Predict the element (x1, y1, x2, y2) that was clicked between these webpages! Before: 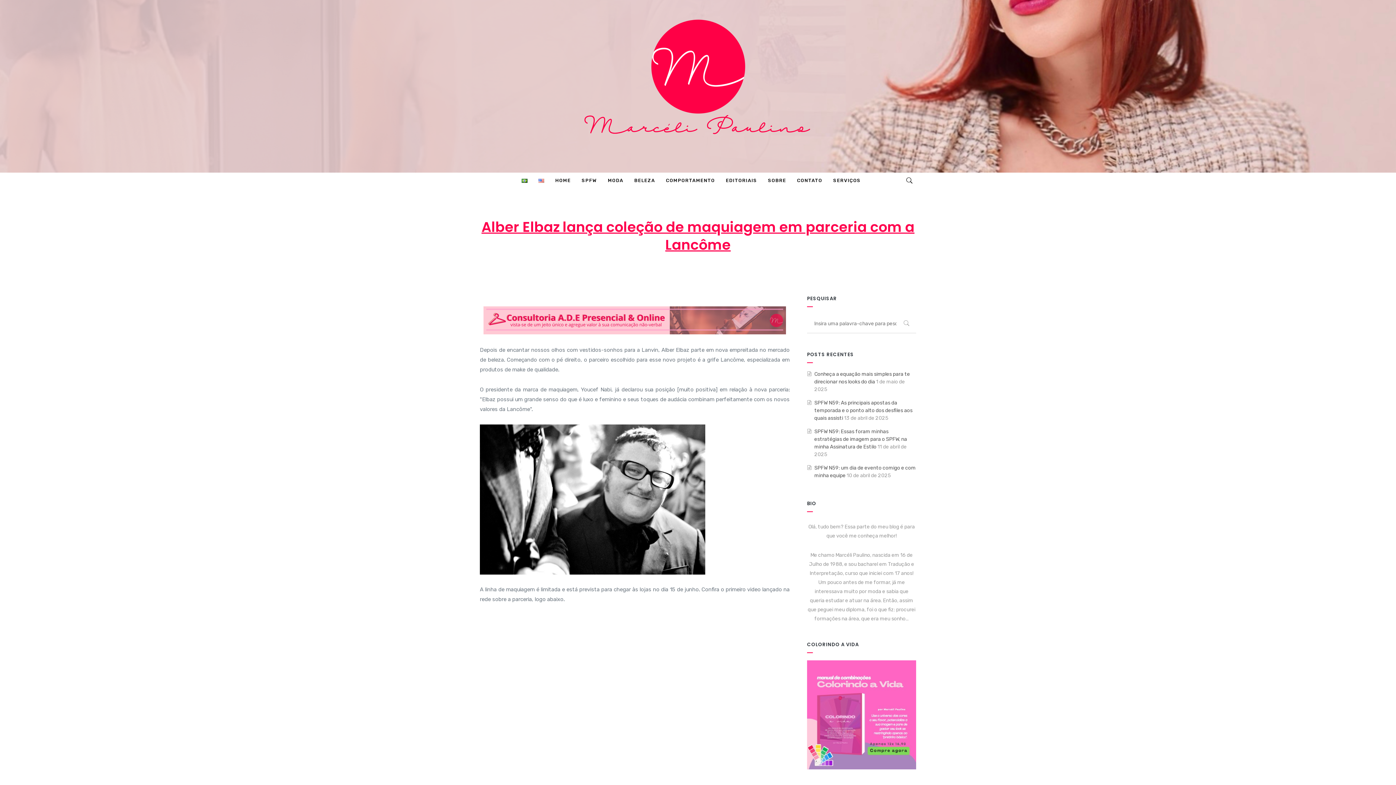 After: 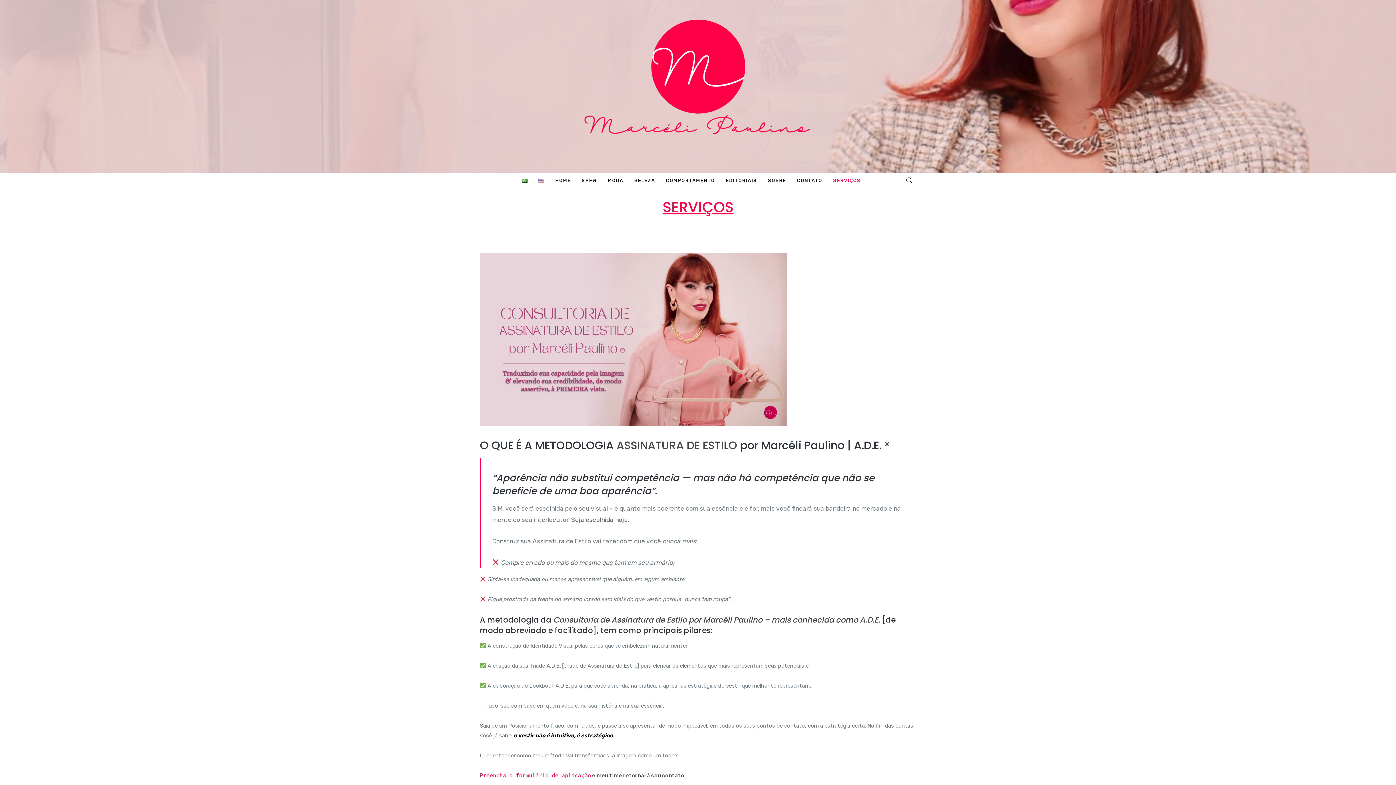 Action: bbox: (828, 172, 866, 188) label: SERVIÇOS